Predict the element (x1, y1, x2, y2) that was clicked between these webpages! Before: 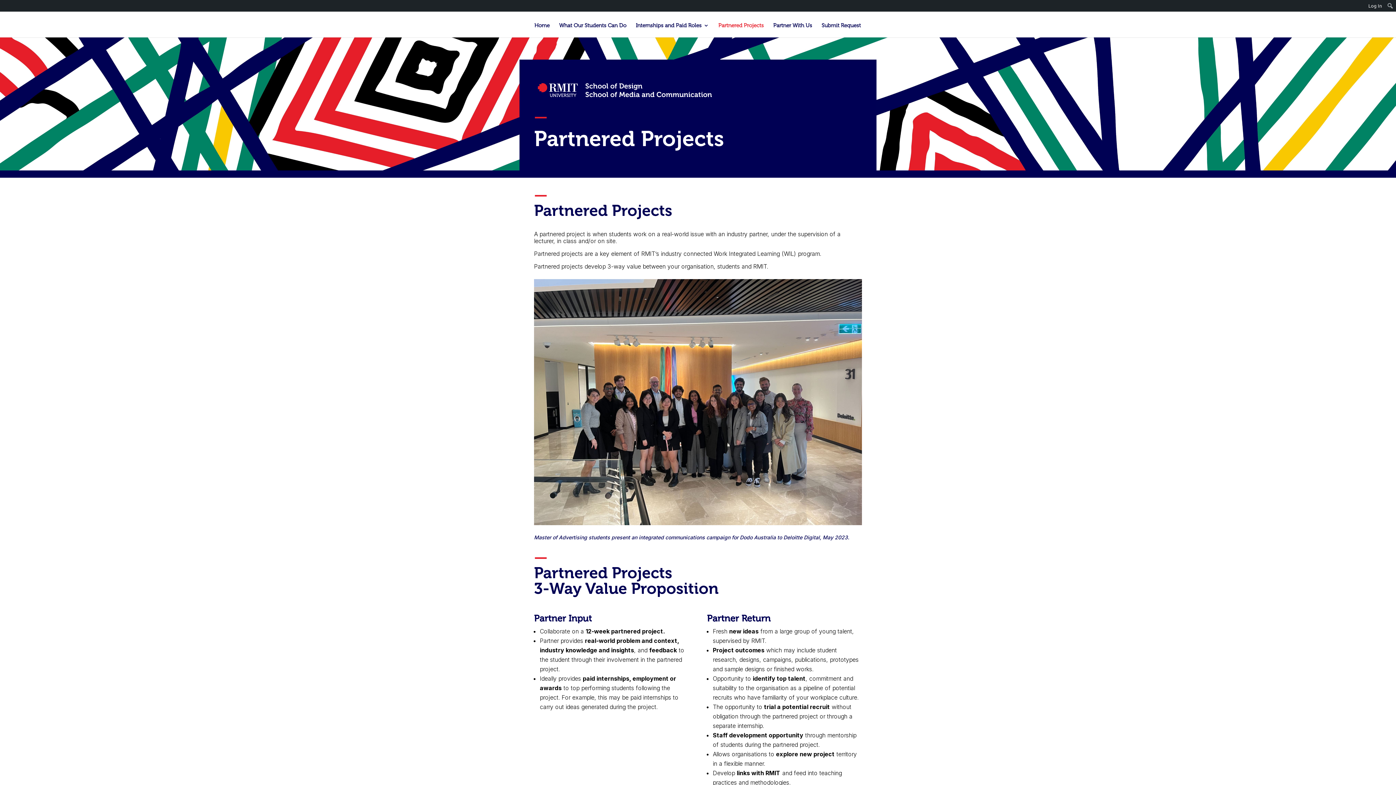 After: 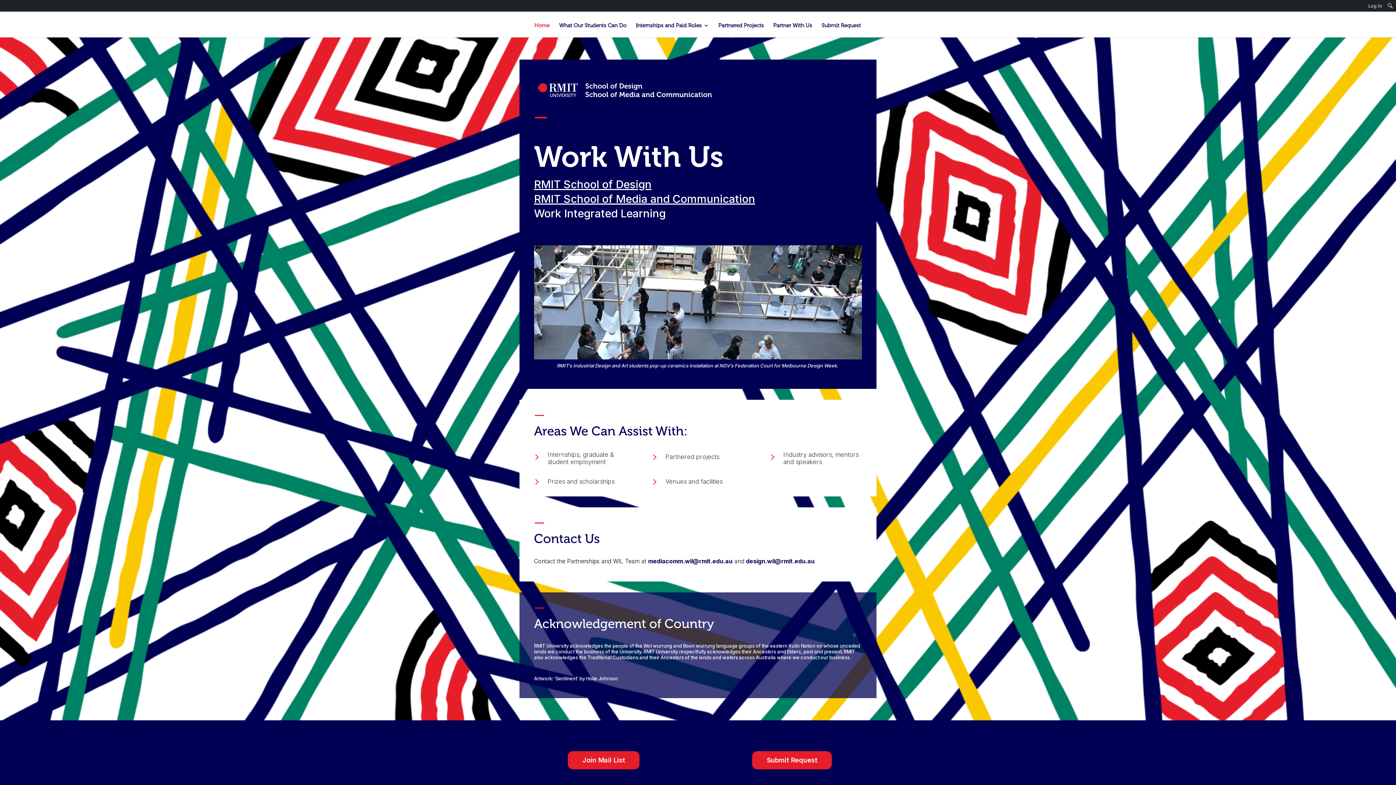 Action: bbox: (693, 12, 703, 19)